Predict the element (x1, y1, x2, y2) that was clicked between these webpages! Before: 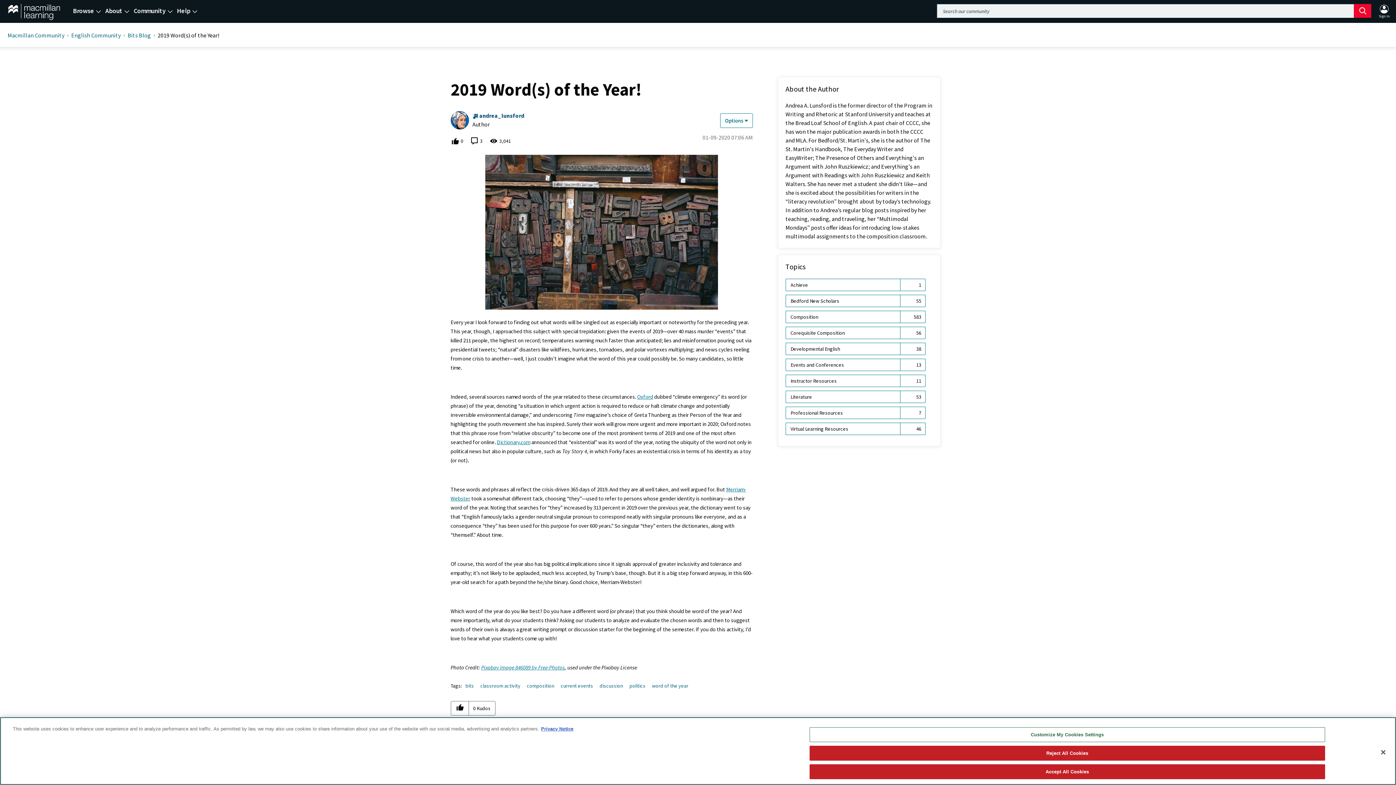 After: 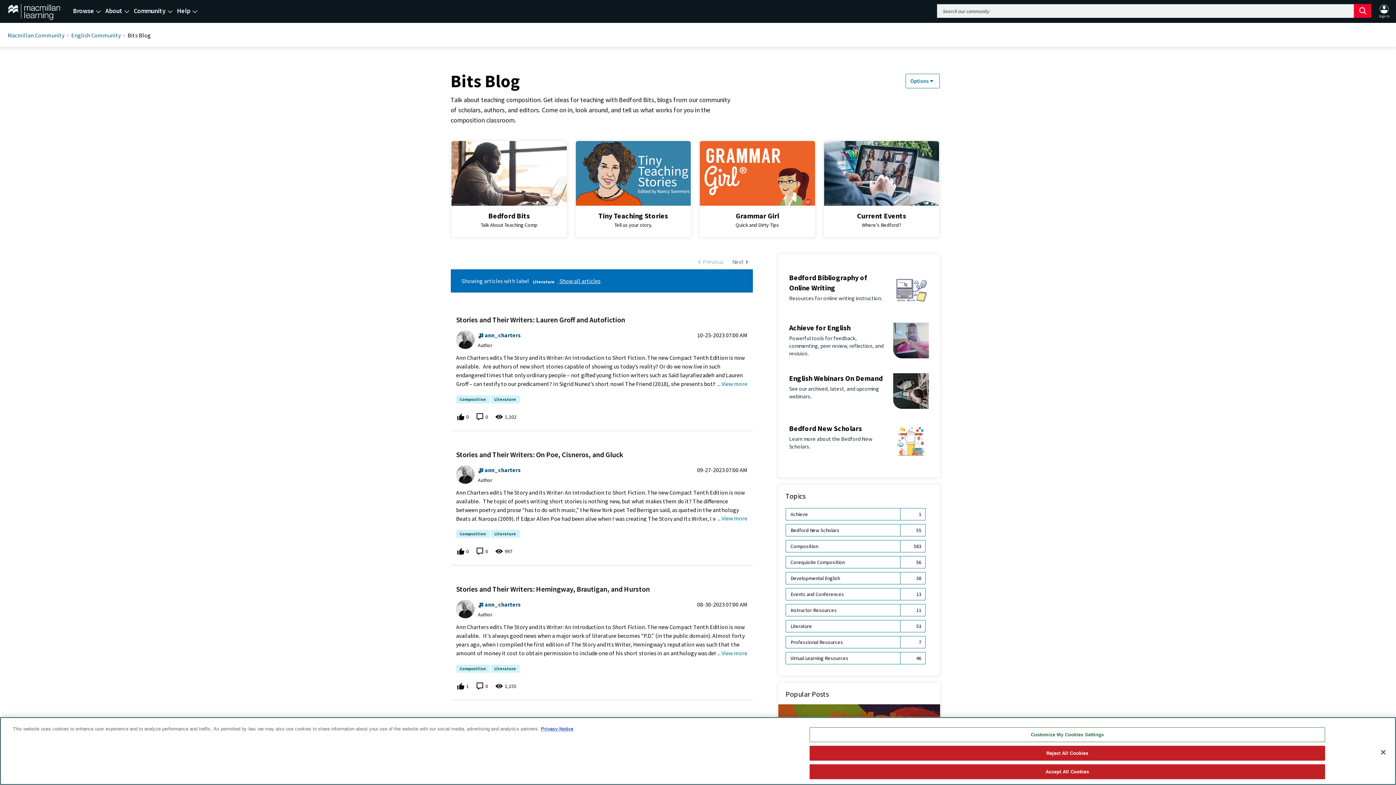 Action: bbox: (785, 390, 900, 403) label: Literature